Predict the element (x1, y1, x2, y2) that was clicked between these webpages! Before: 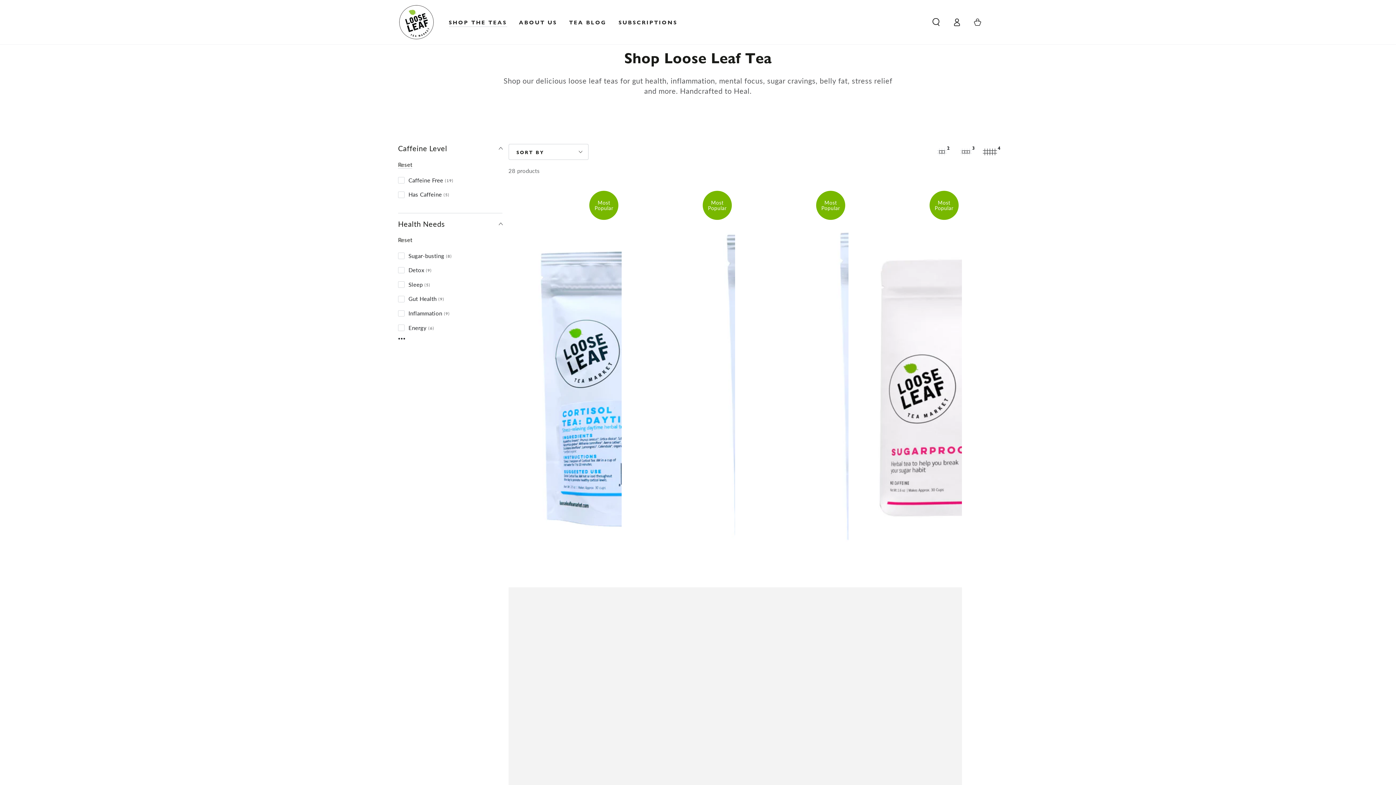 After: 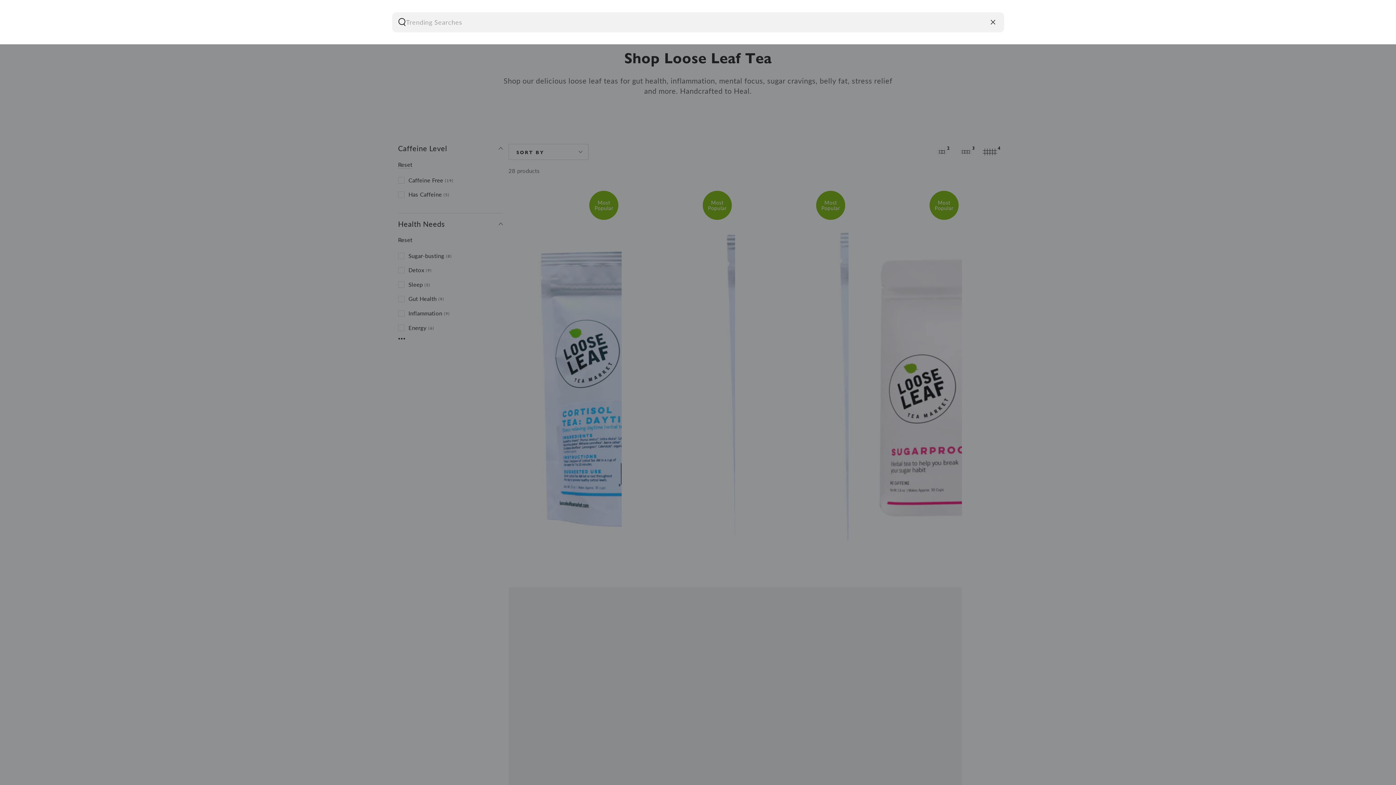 Action: bbox: (925, 13, 946, 30) label: Search our site